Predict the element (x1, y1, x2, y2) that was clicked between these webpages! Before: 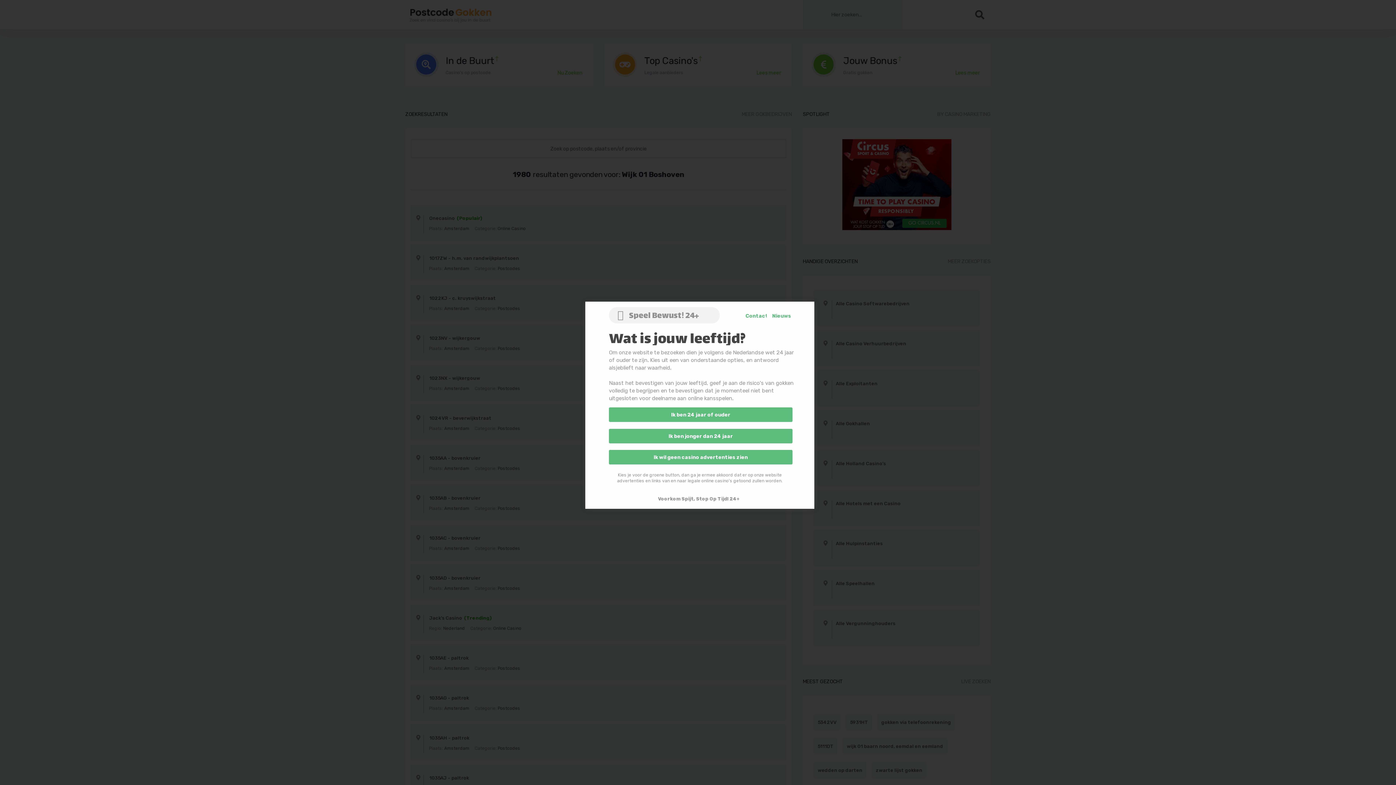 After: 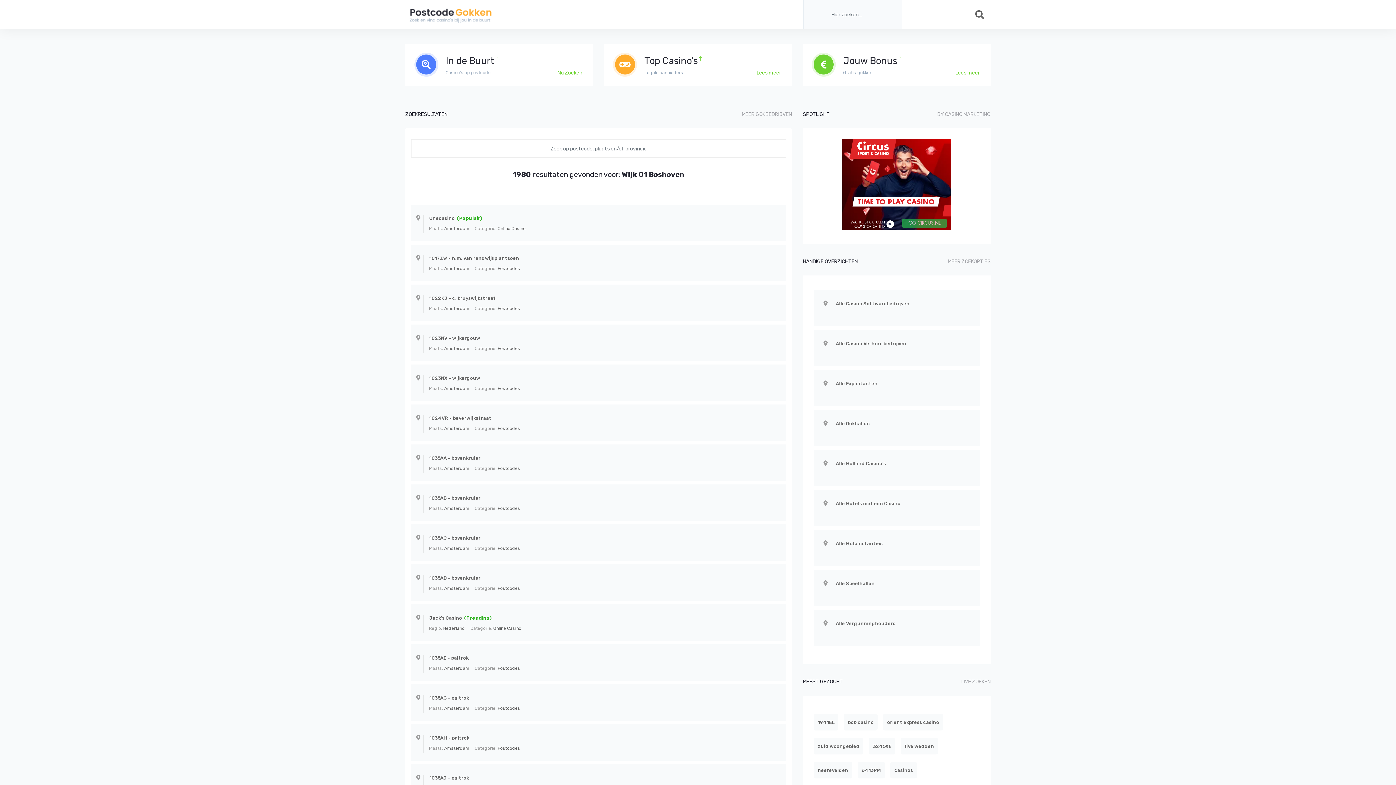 Action: label: Ik ben 24 jaar of ouder bbox: (609, 407, 792, 422)